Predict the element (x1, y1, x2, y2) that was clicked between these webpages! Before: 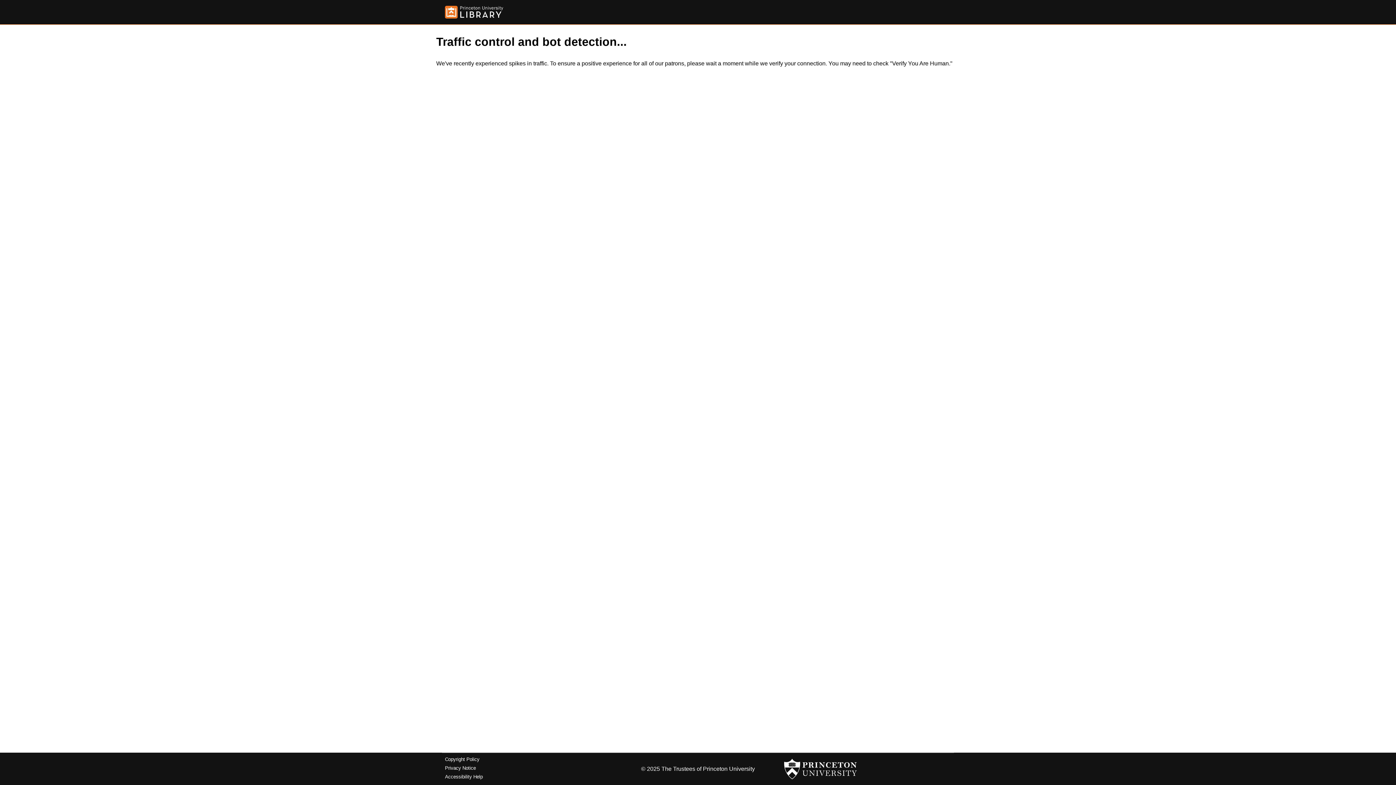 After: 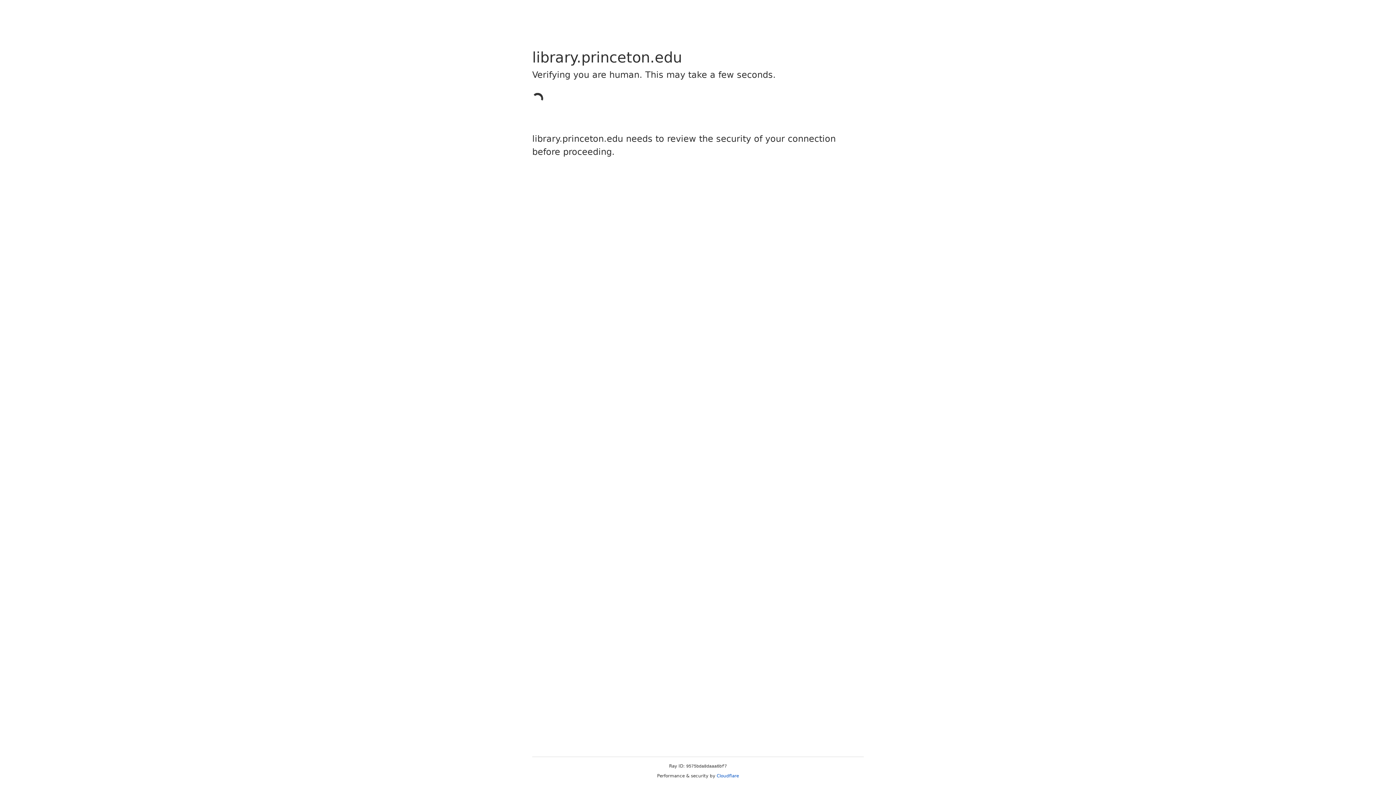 Action: bbox: (445, 5, 503, 18)